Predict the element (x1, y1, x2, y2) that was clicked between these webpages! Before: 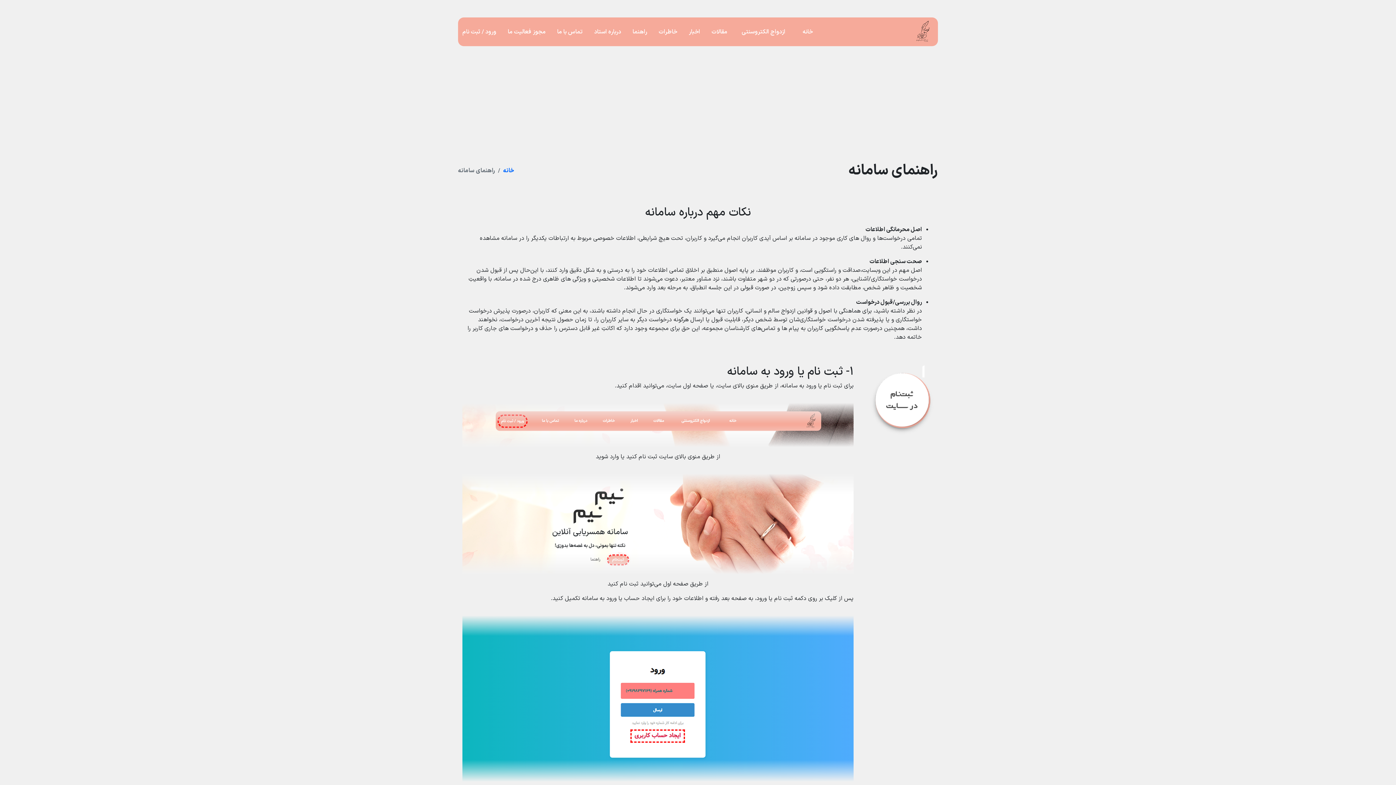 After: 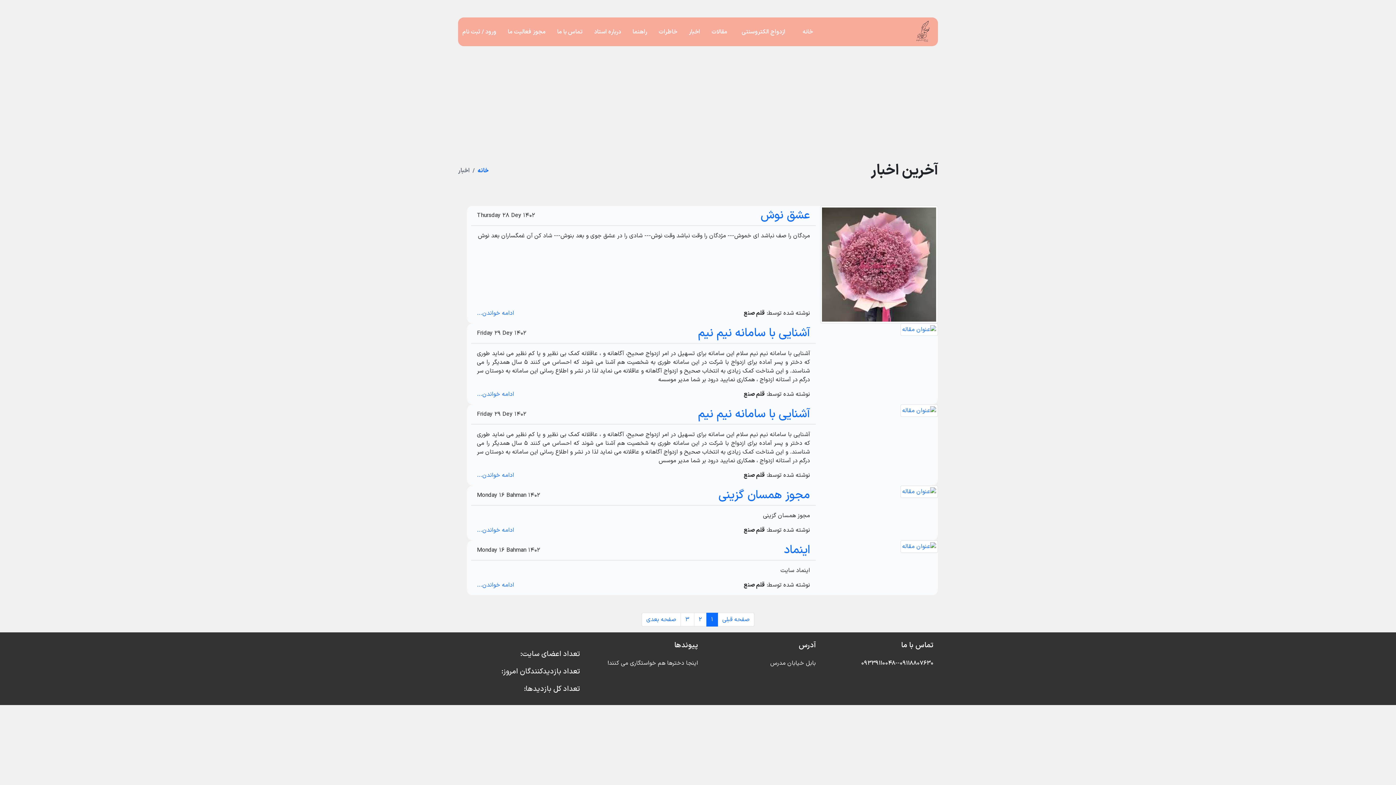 Action: bbox: (688, 24, 700, 39) label: اخبار